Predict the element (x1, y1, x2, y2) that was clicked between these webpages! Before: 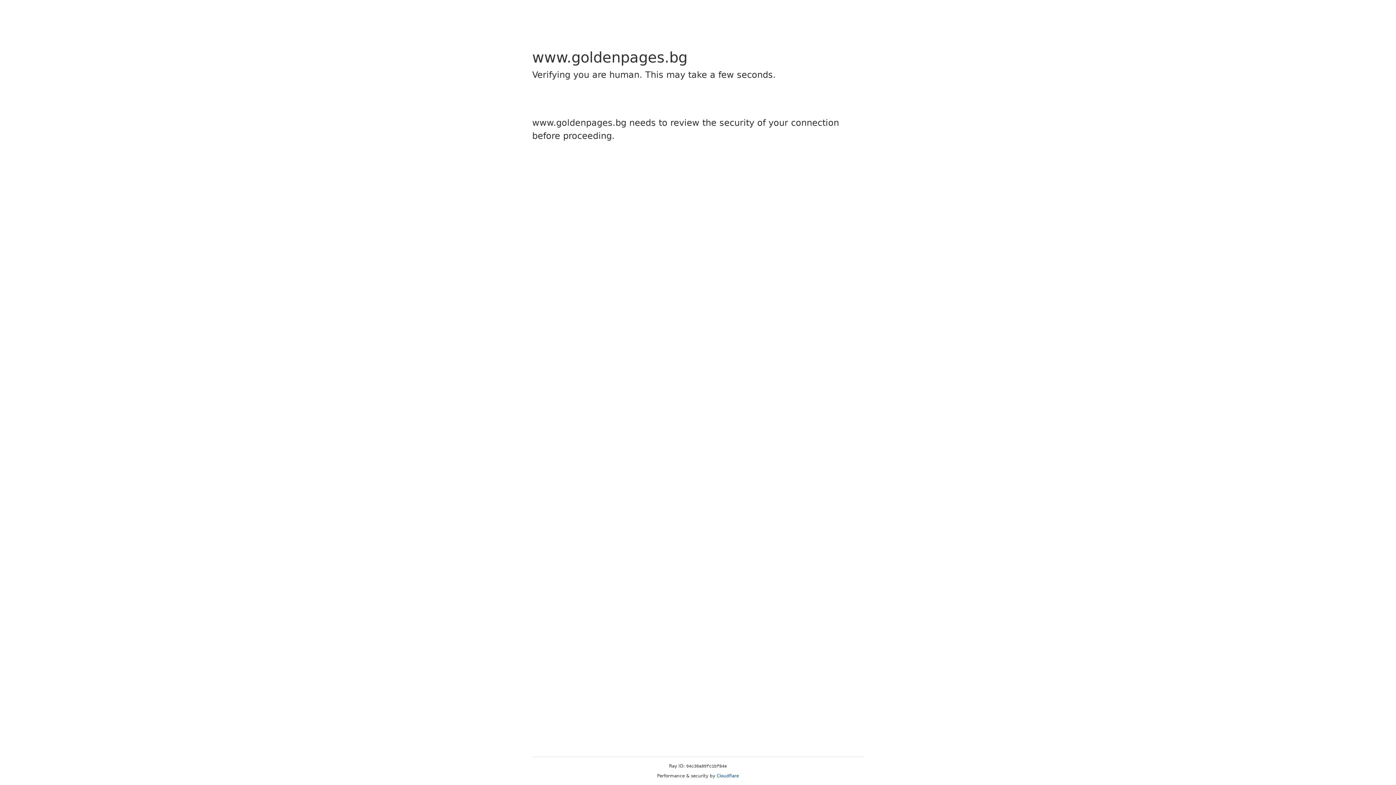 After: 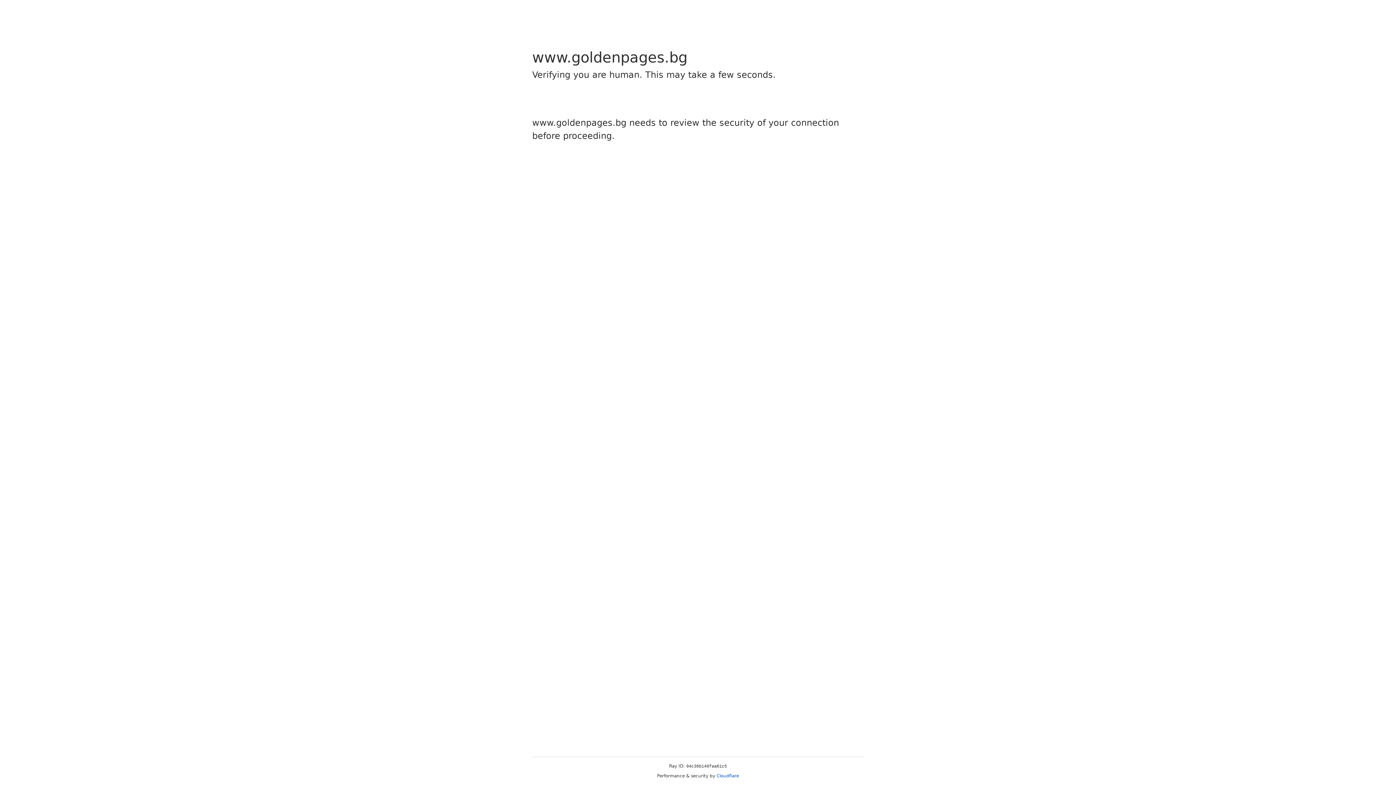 Action: bbox: (716, 773, 739, 778) label: Cloudflare